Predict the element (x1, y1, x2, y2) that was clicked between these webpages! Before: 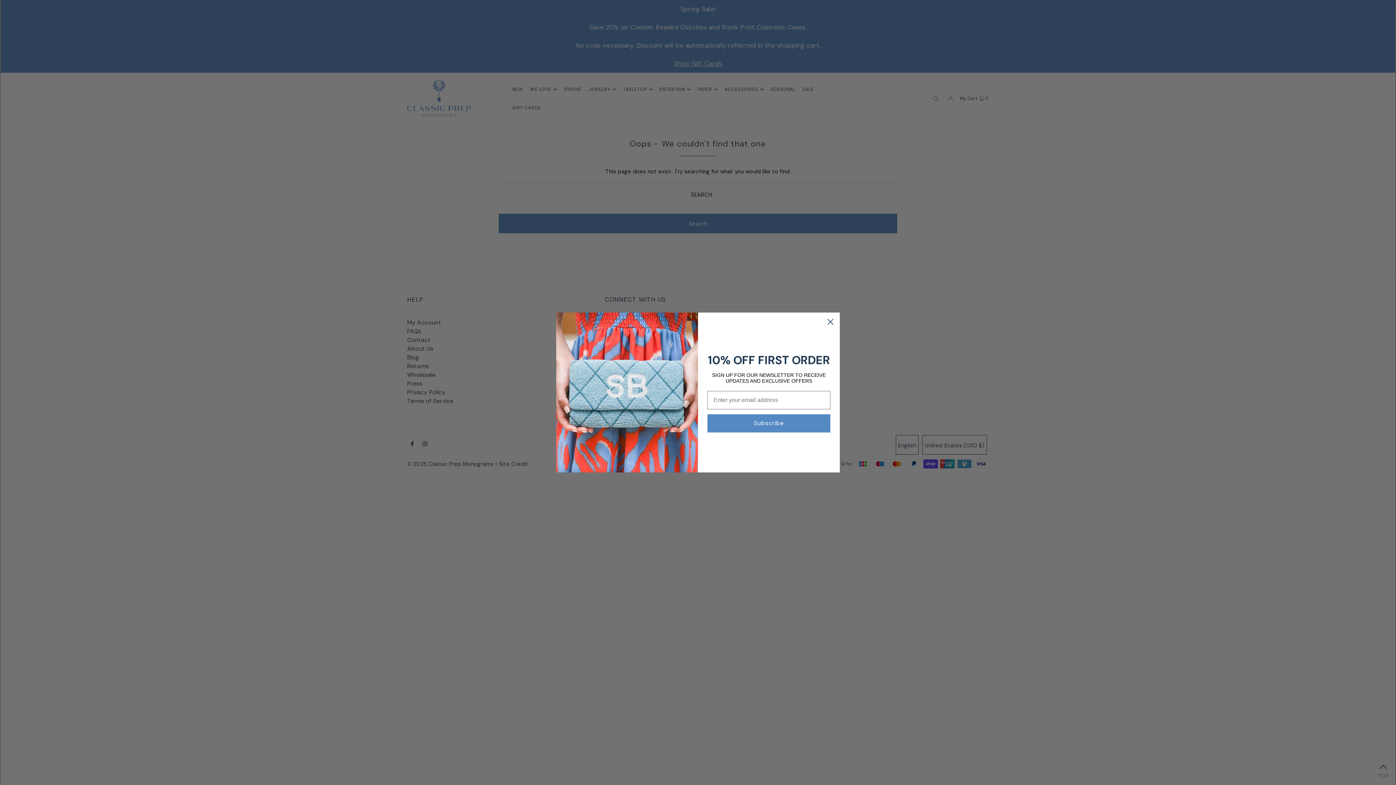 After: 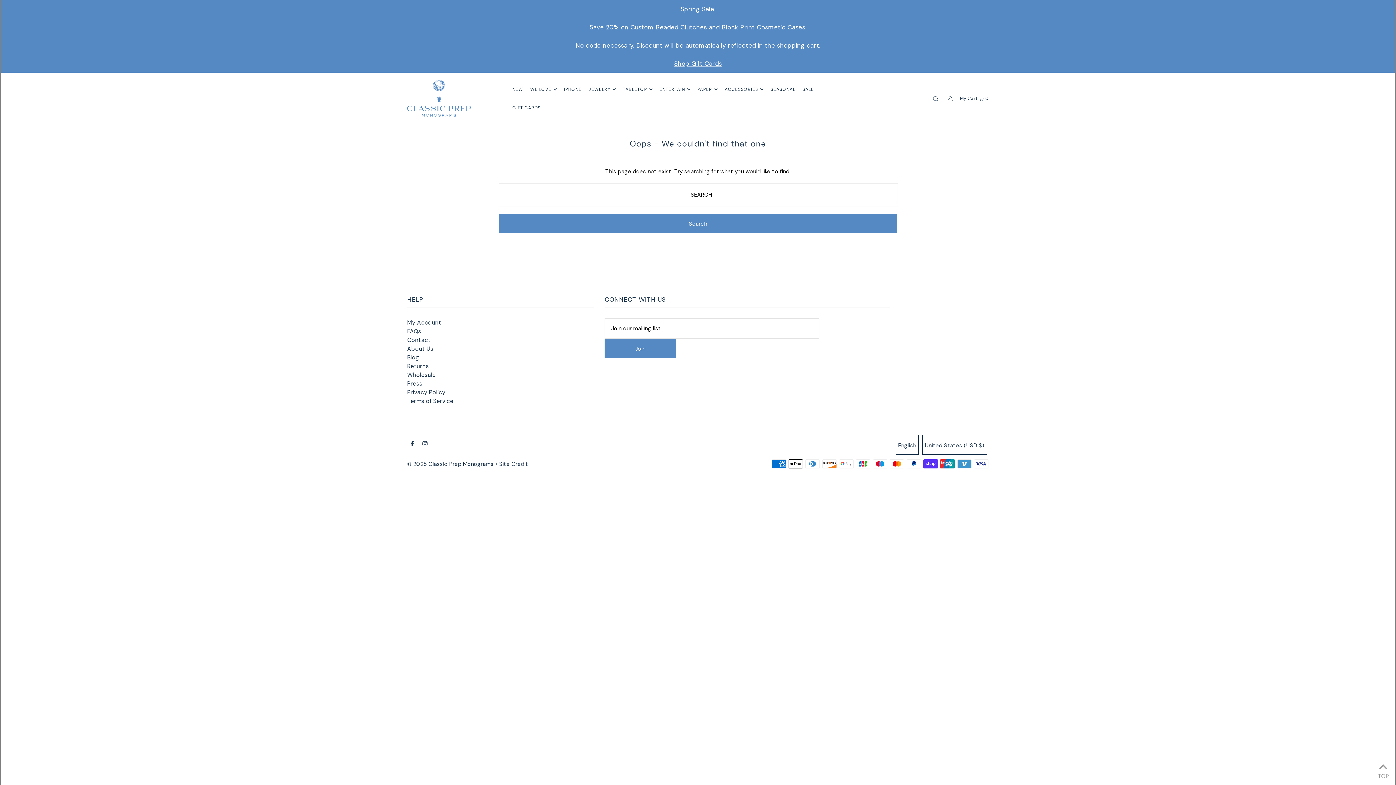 Action: bbox: (824, 315, 837, 328) label: Close dialog